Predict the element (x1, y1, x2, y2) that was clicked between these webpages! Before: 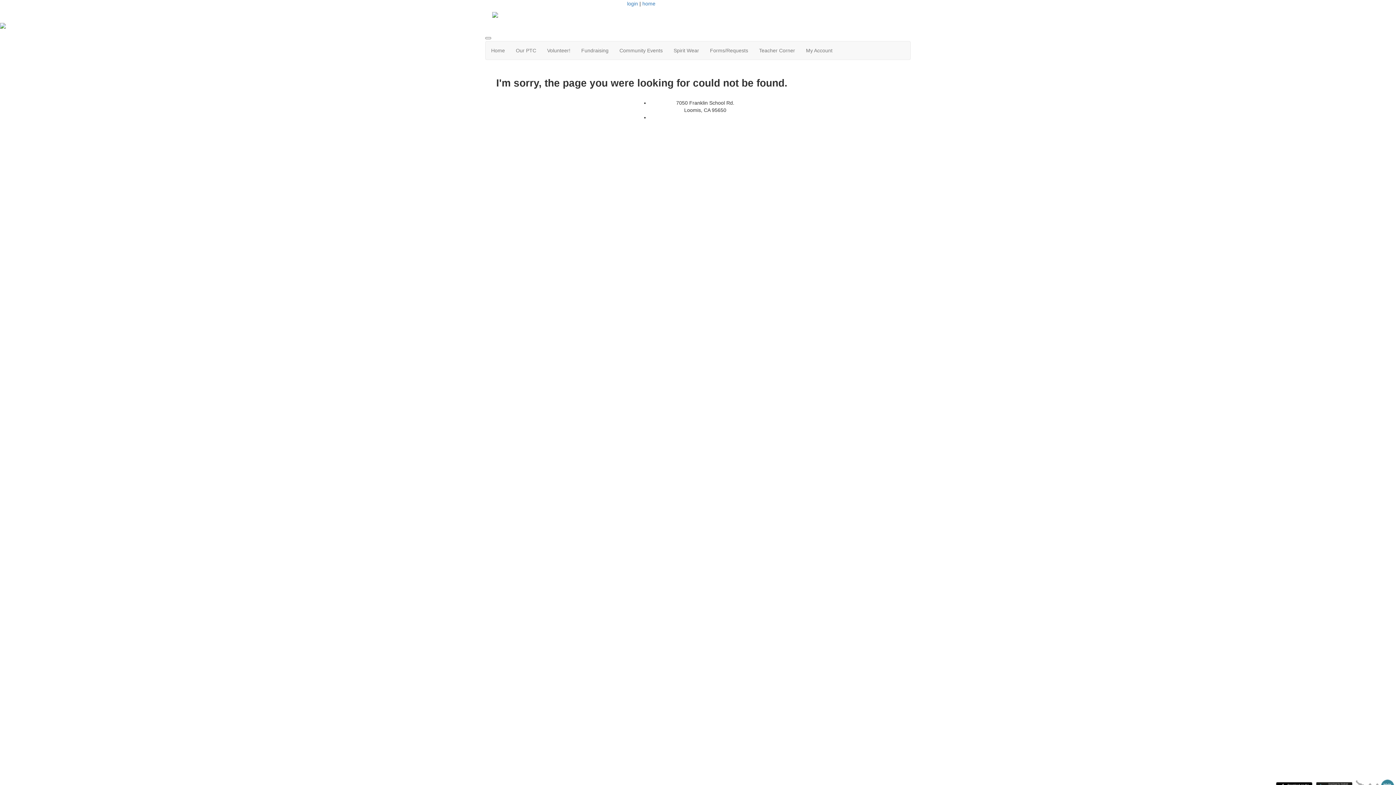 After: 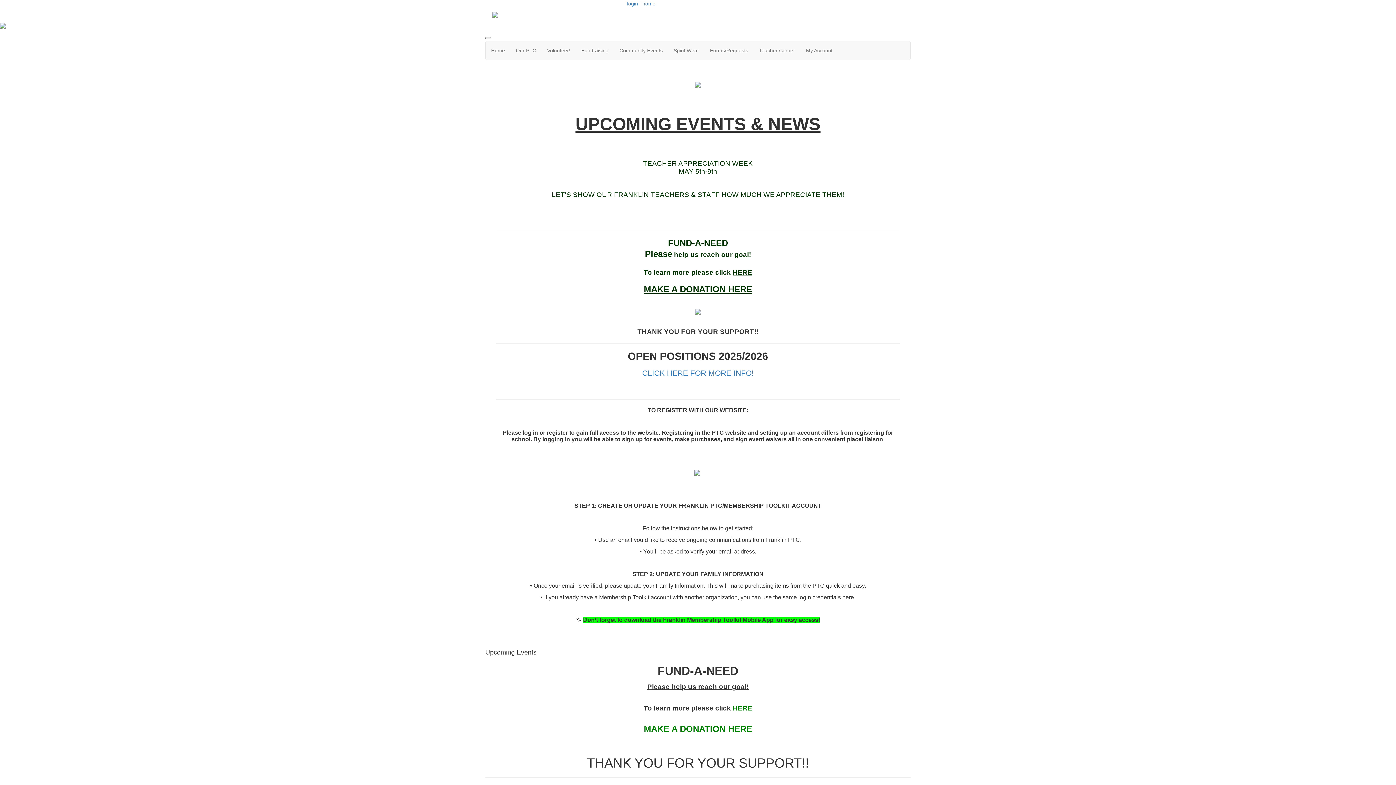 Action: bbox: (642, 0, 655, 6) label: home